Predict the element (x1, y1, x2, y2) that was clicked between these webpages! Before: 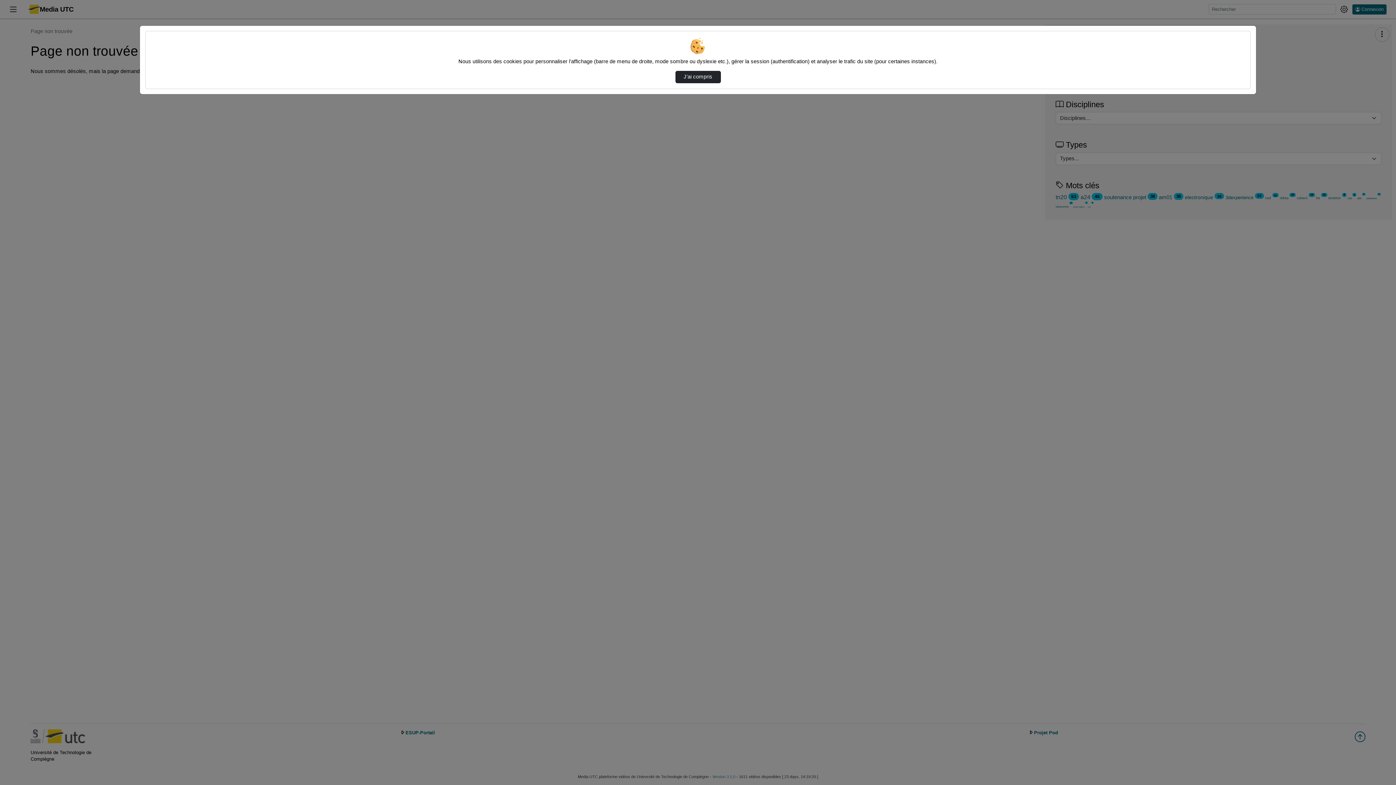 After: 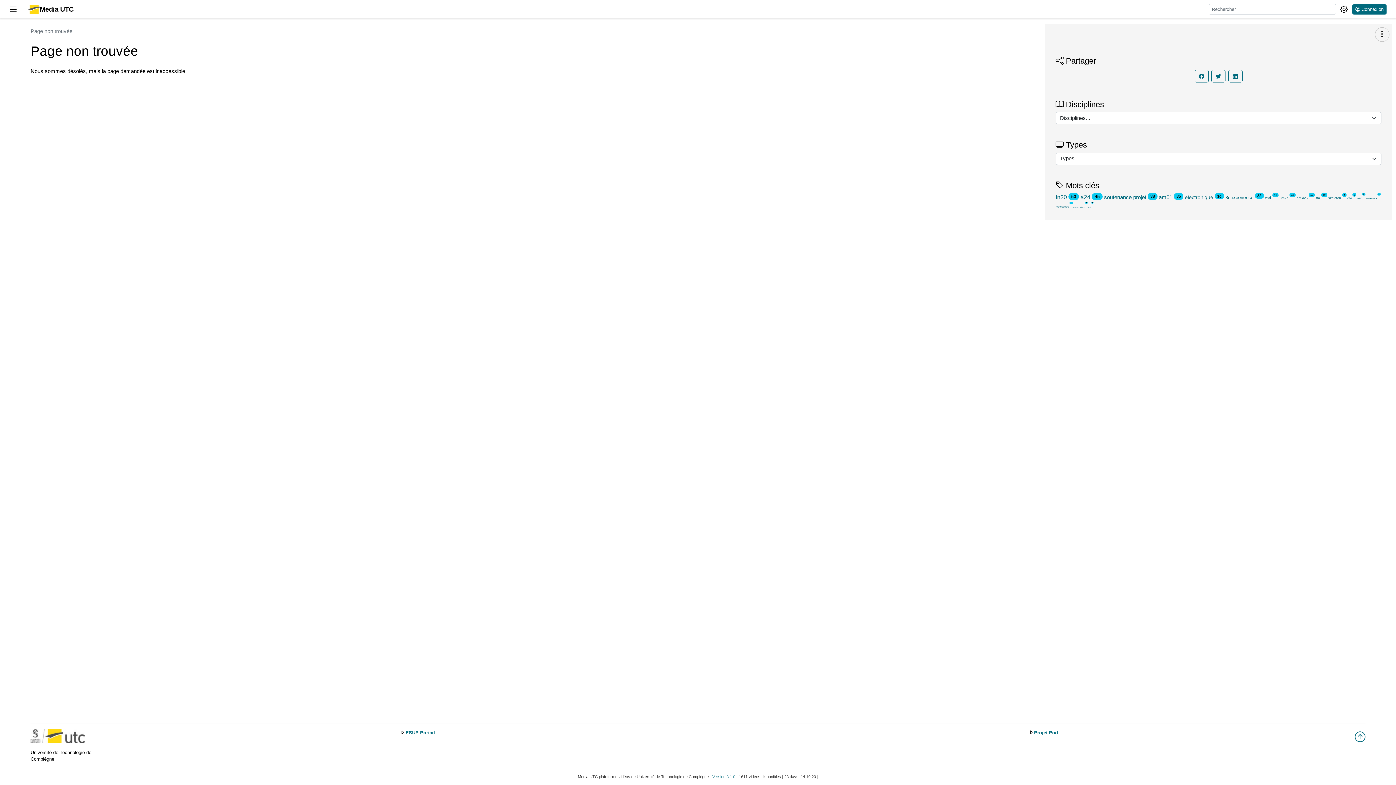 Action: bbox: (675, 70, 720, 83) label: J’ai compris